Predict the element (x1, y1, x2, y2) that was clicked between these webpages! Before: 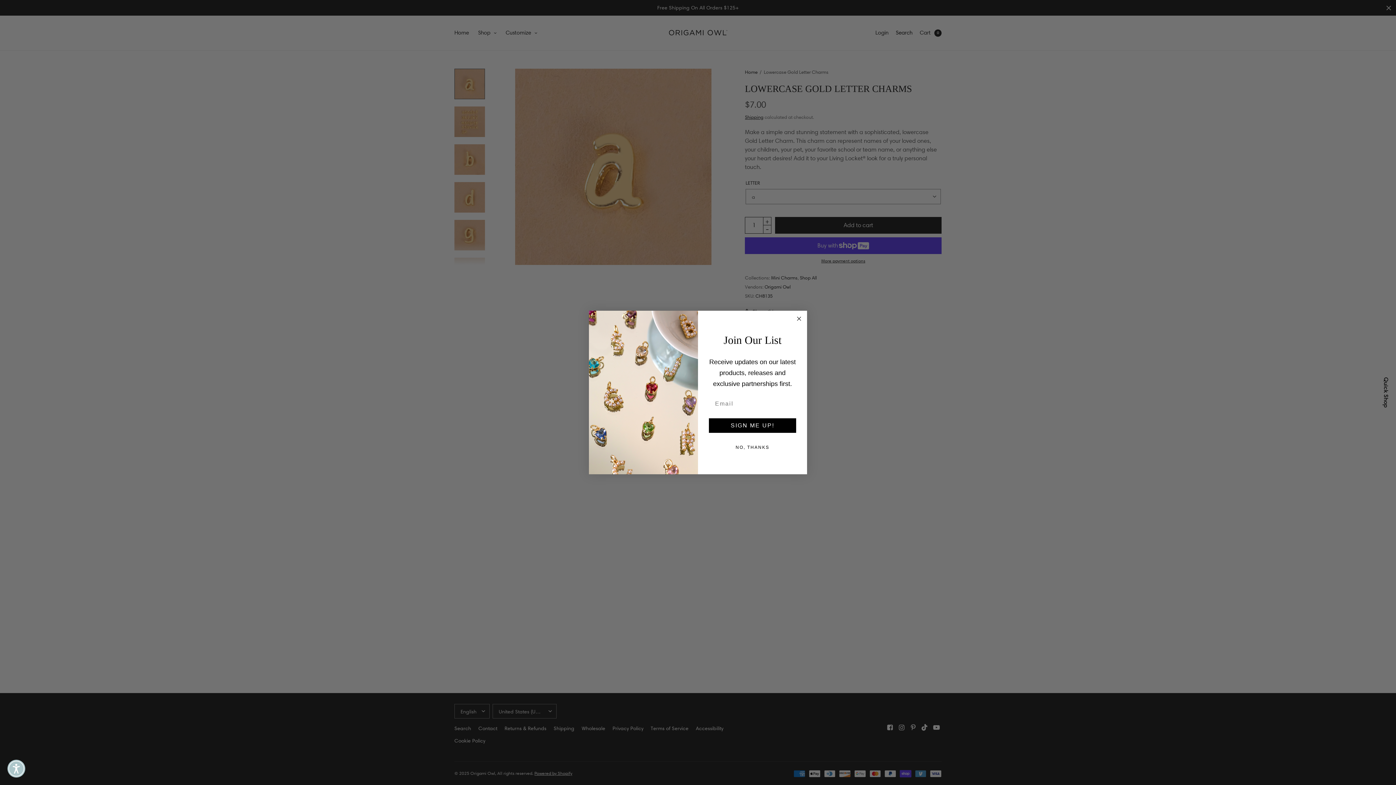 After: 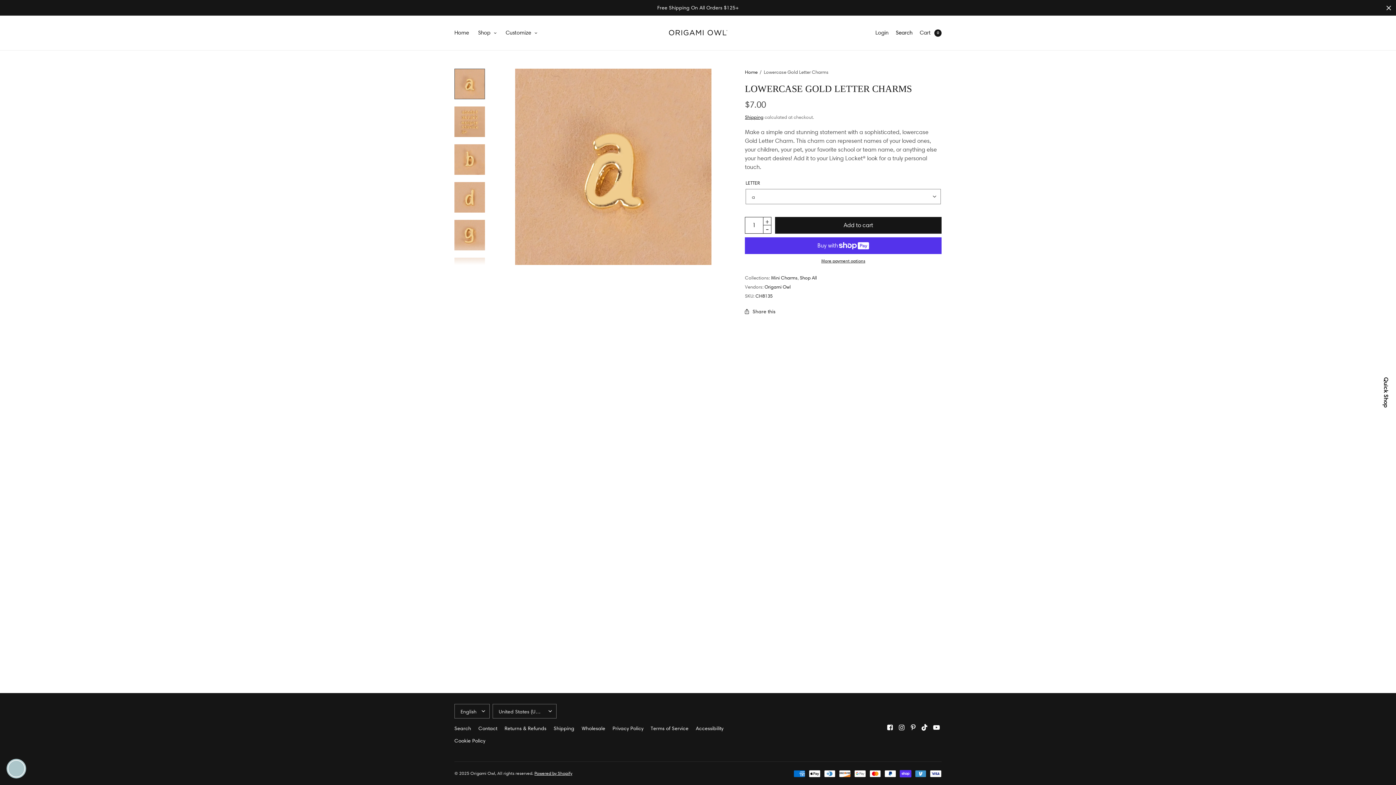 Action: bbox: (7, 760, 25, 778) label: Accessibility Widget